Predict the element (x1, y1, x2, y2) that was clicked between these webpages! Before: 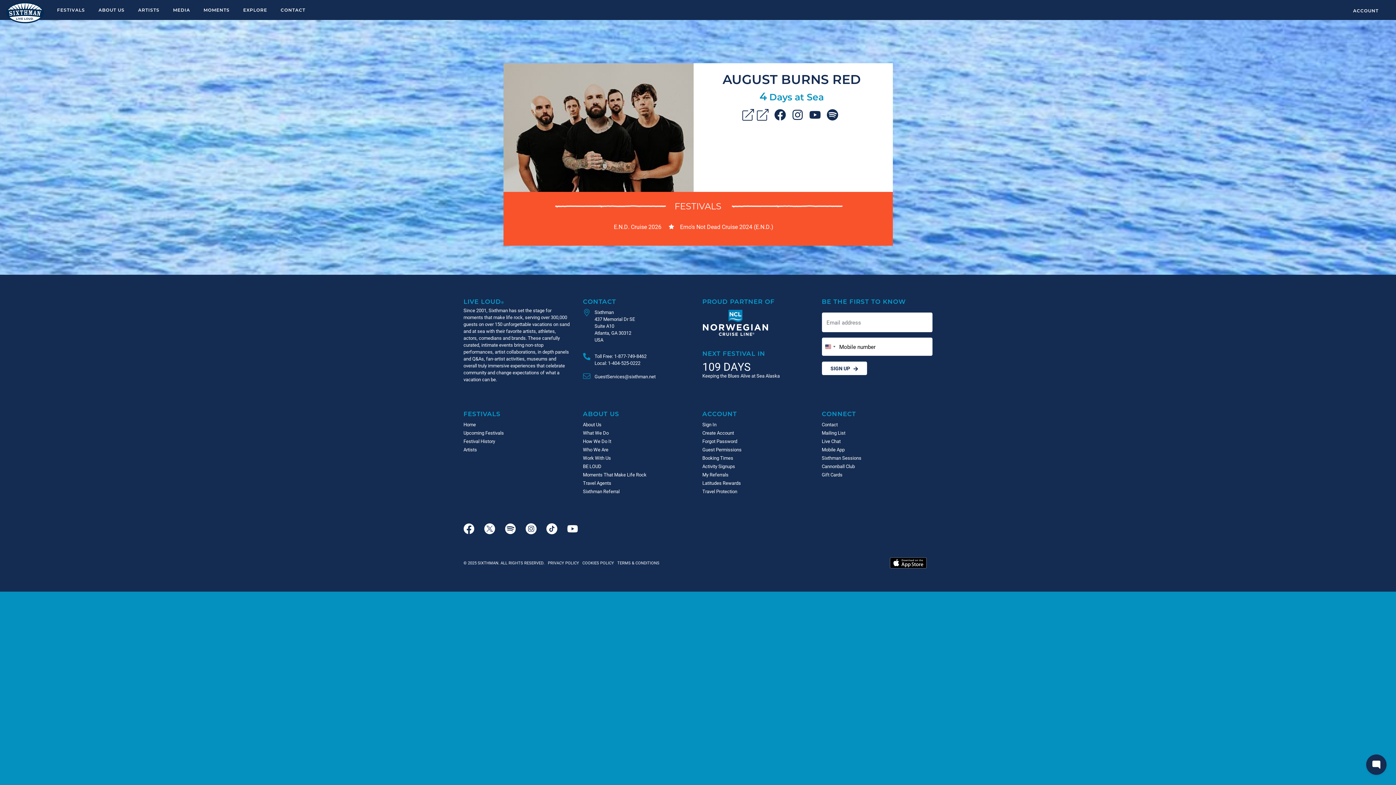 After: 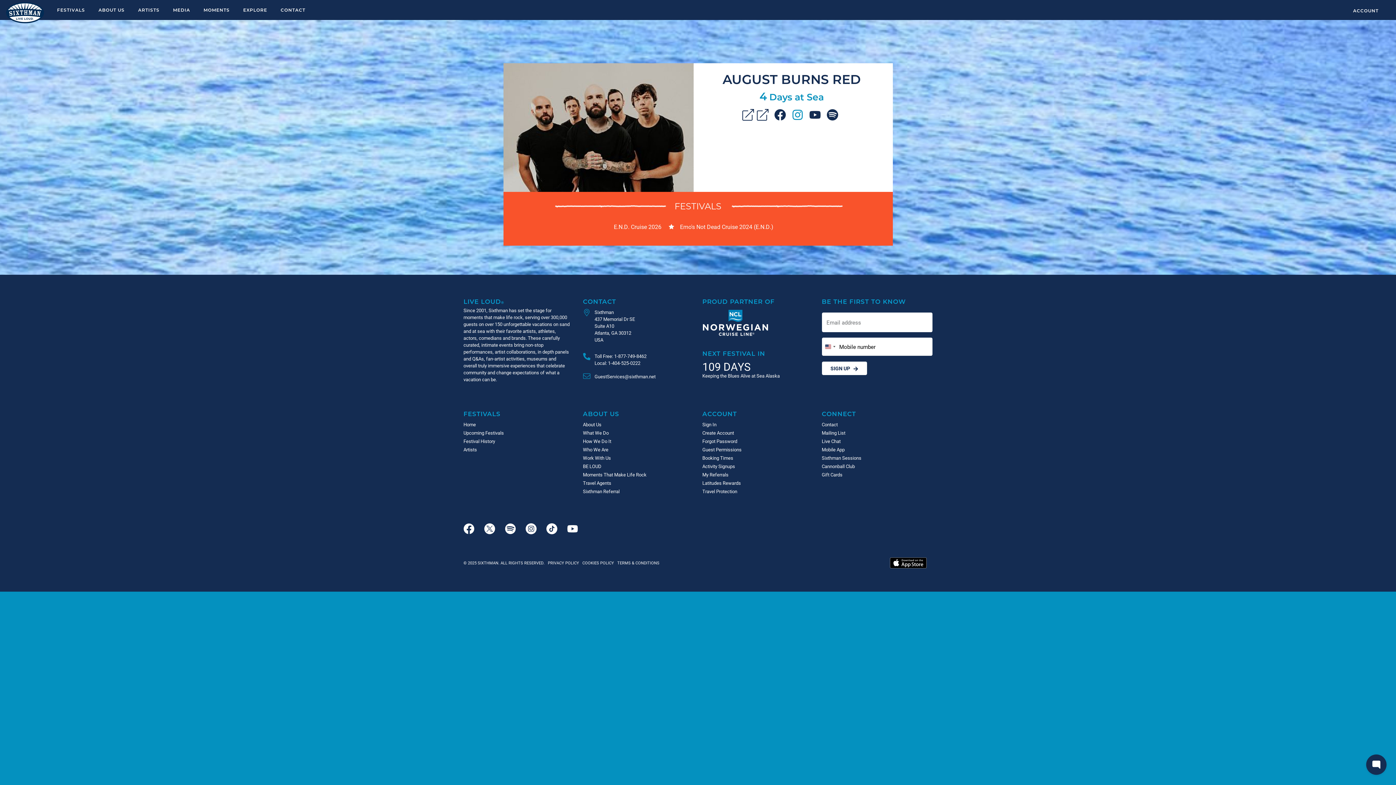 Action: bbox: (791, 110, 803, 117)